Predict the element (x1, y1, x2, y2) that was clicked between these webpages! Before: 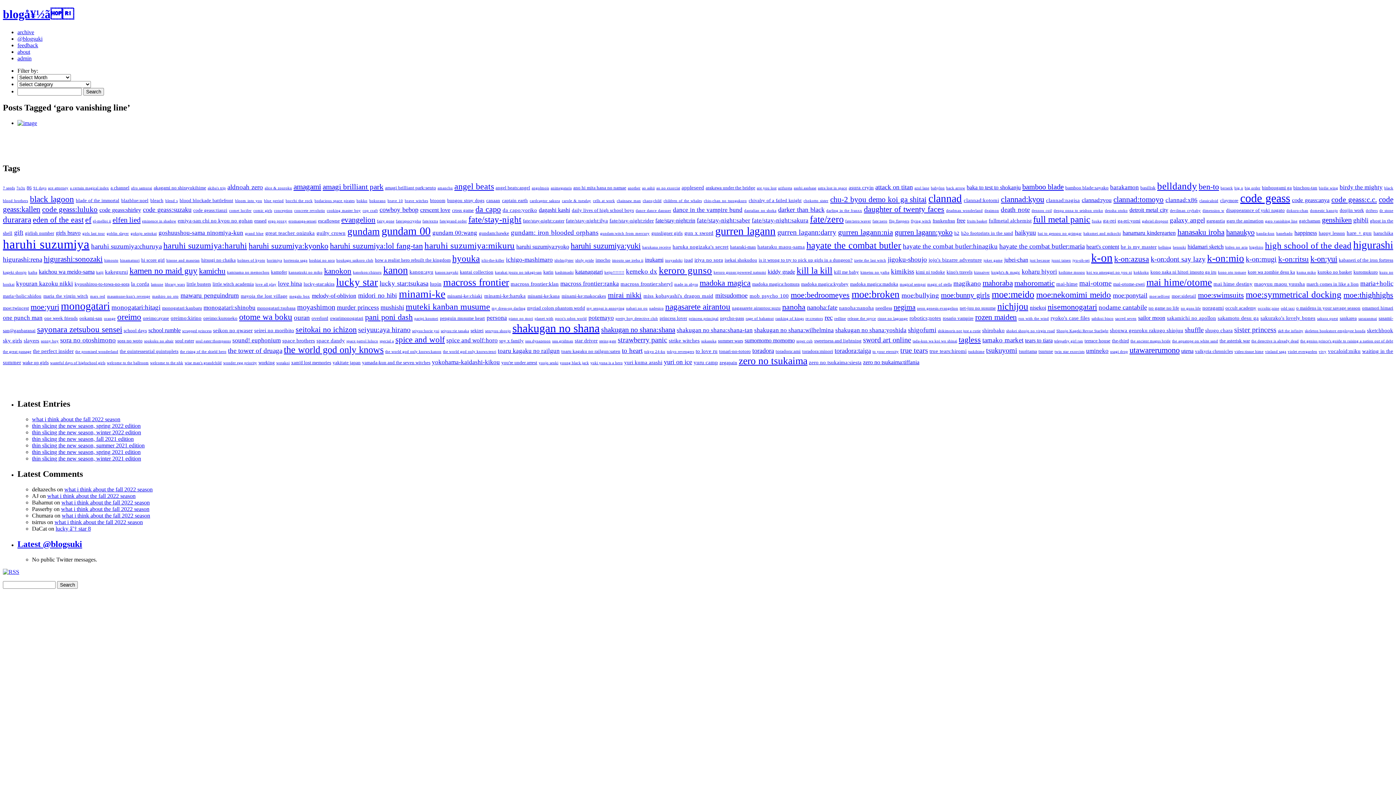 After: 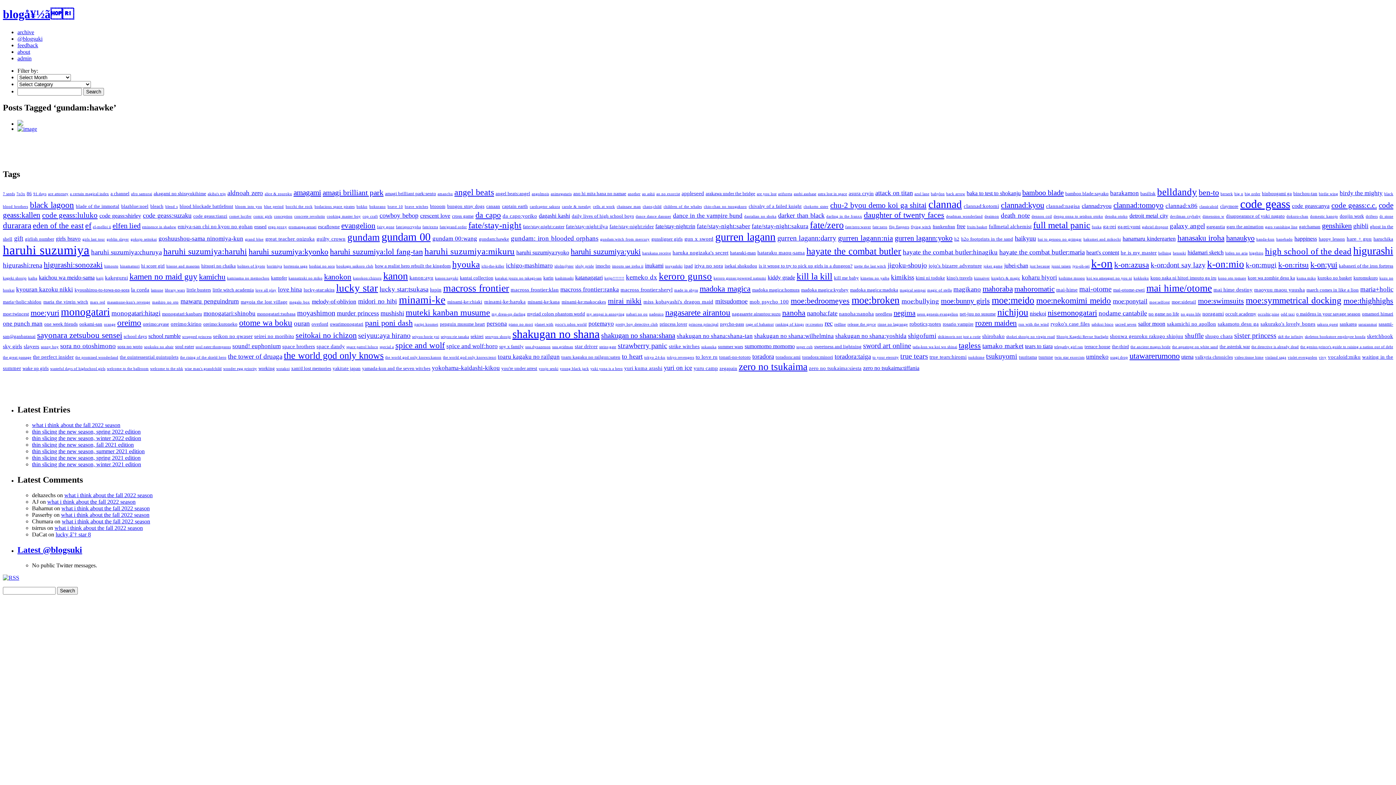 Action: label: gundam:hawke (2 items) bbox: (479, 230, 509, 235)